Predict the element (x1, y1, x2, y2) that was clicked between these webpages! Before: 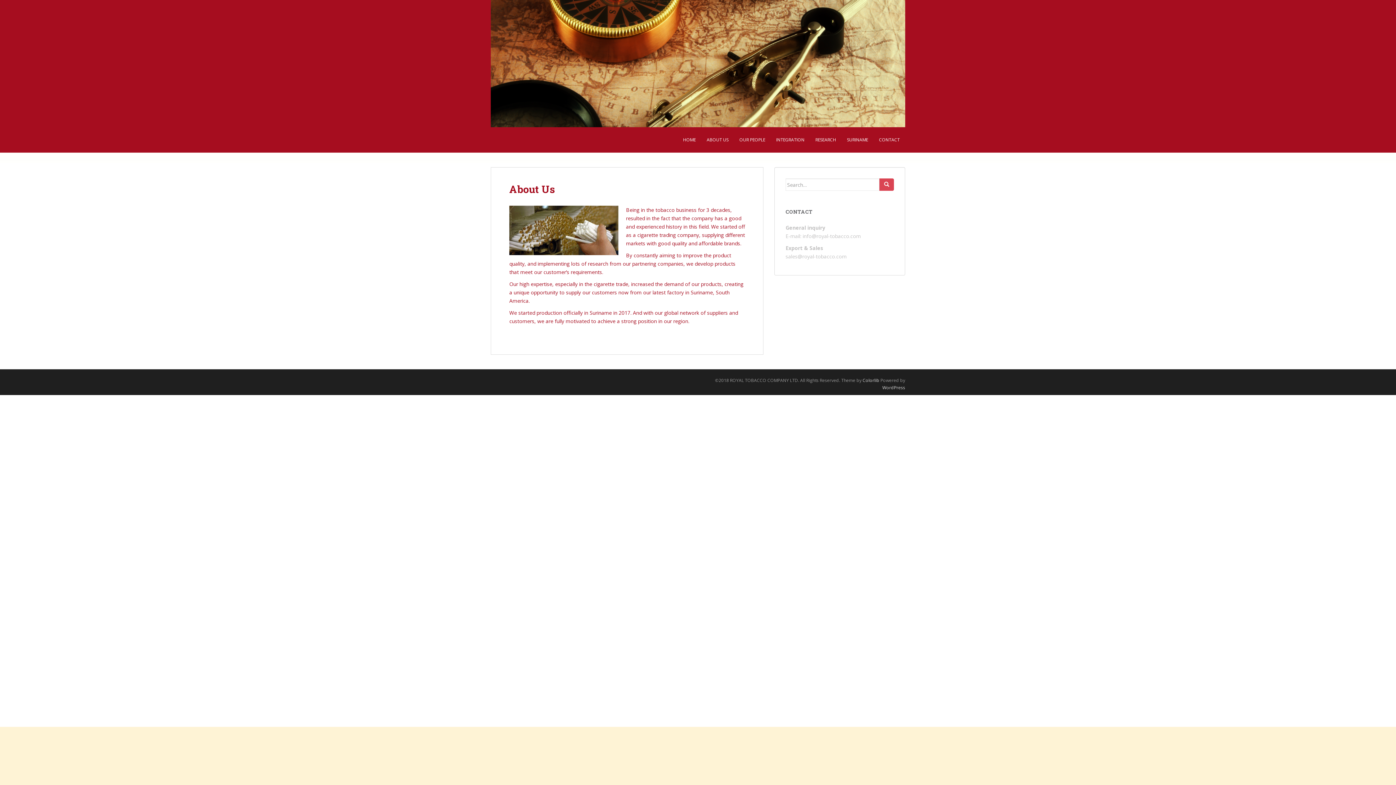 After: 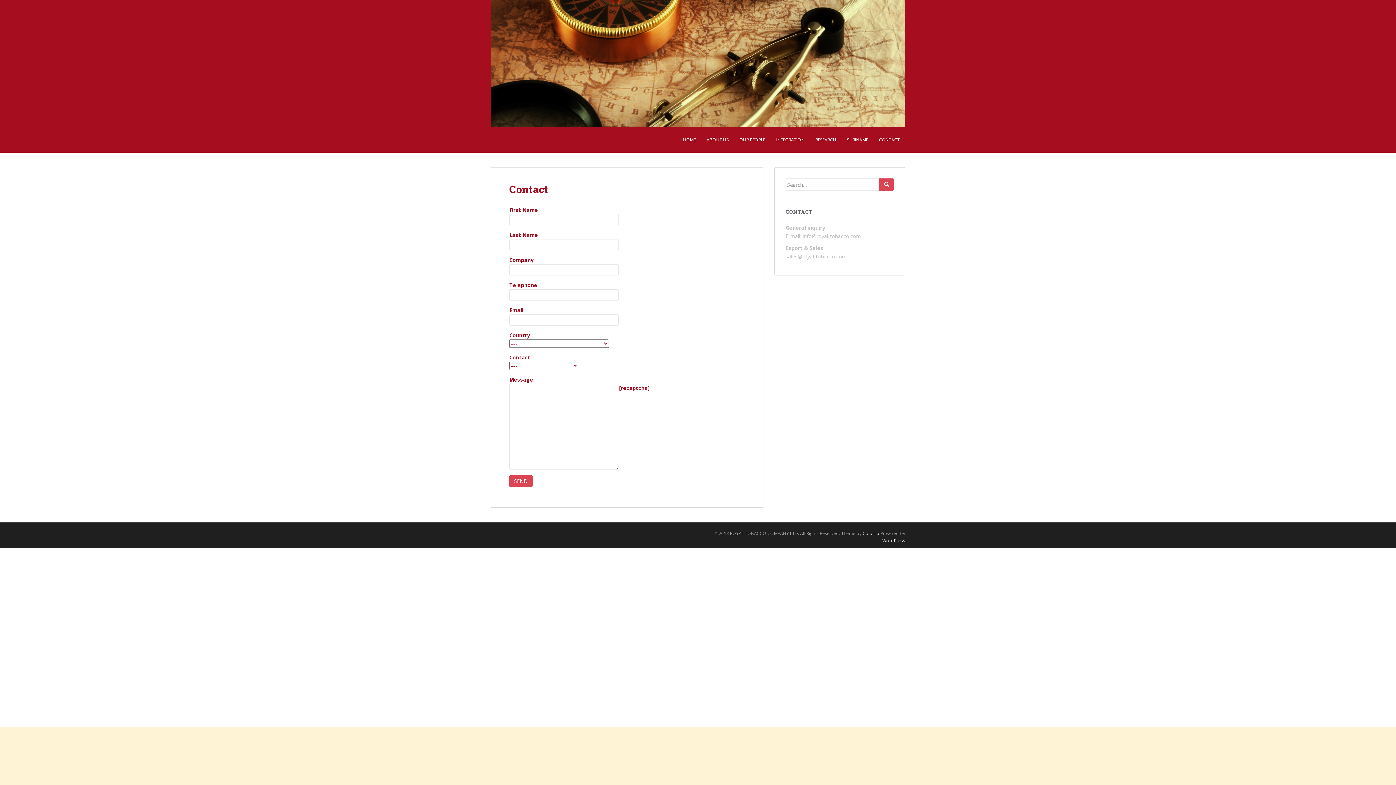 Action: bbox: (879, 132, 900, 147) label: CONTACT